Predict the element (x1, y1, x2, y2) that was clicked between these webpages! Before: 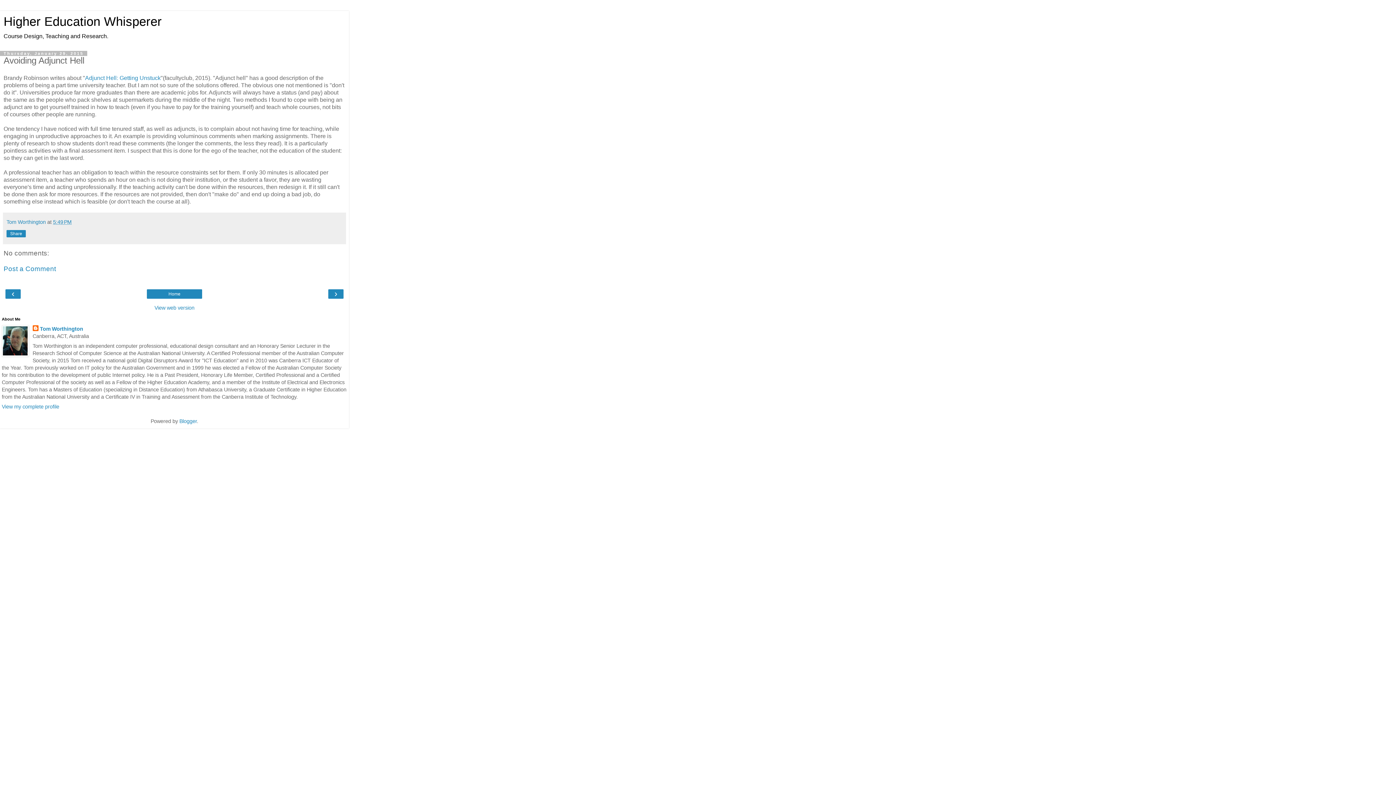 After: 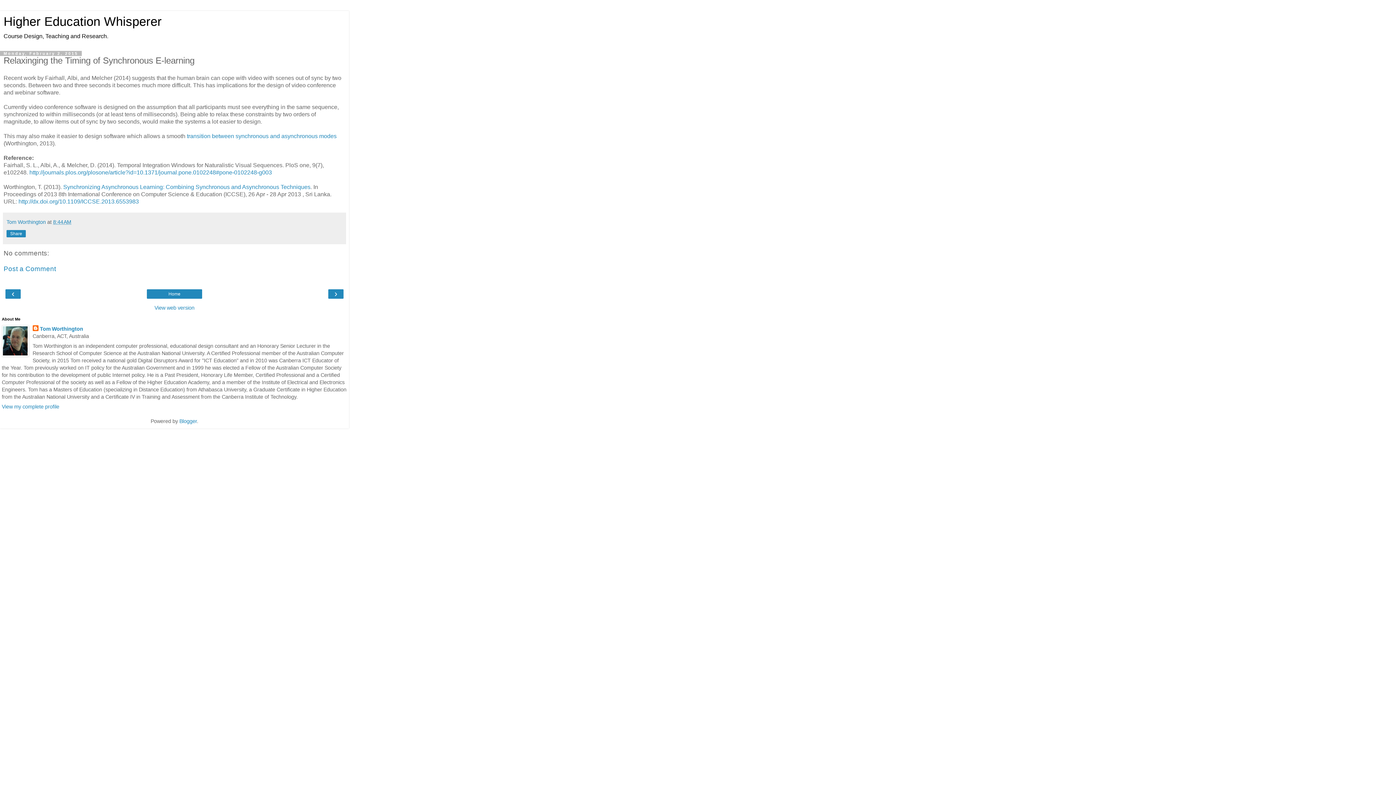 Action: label: ‹ bbox: (7, 290, 18, 297)